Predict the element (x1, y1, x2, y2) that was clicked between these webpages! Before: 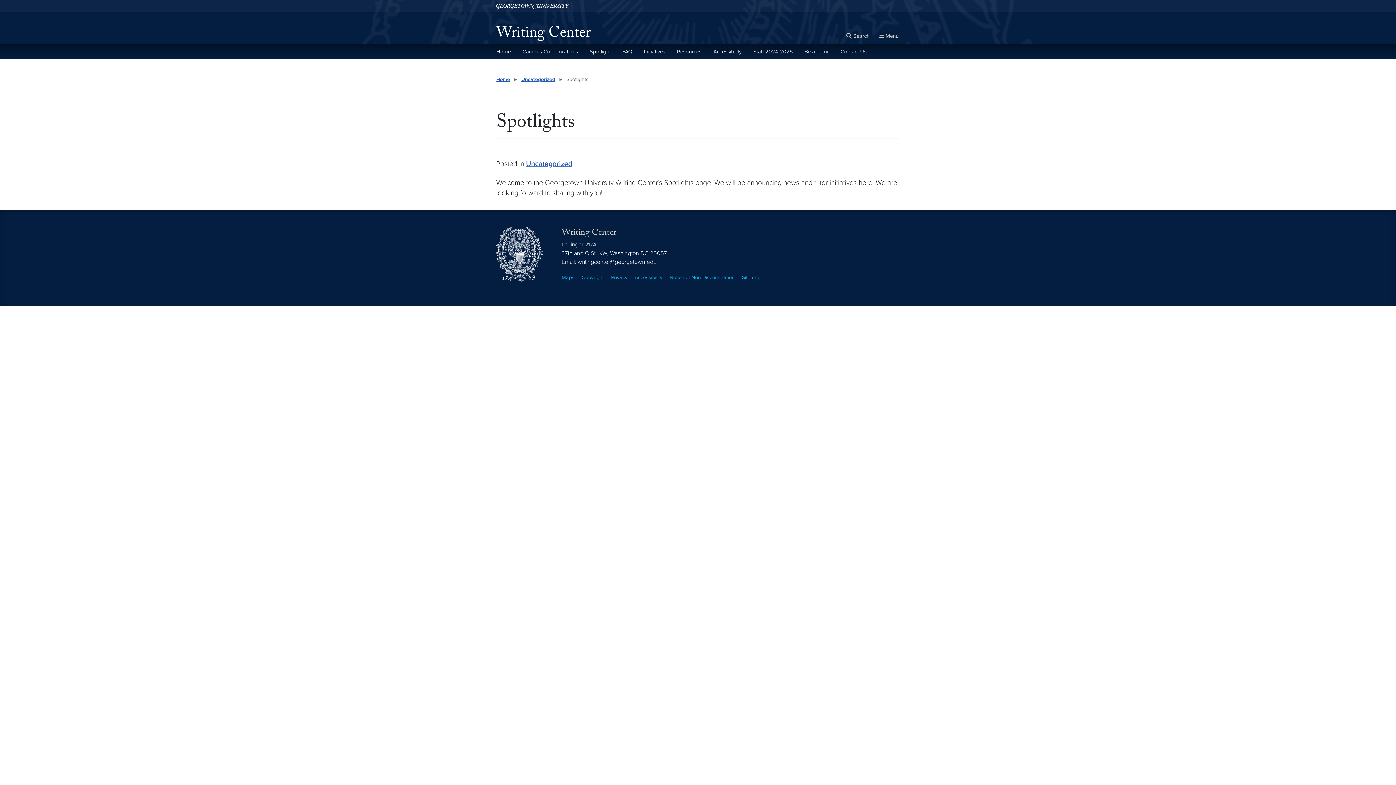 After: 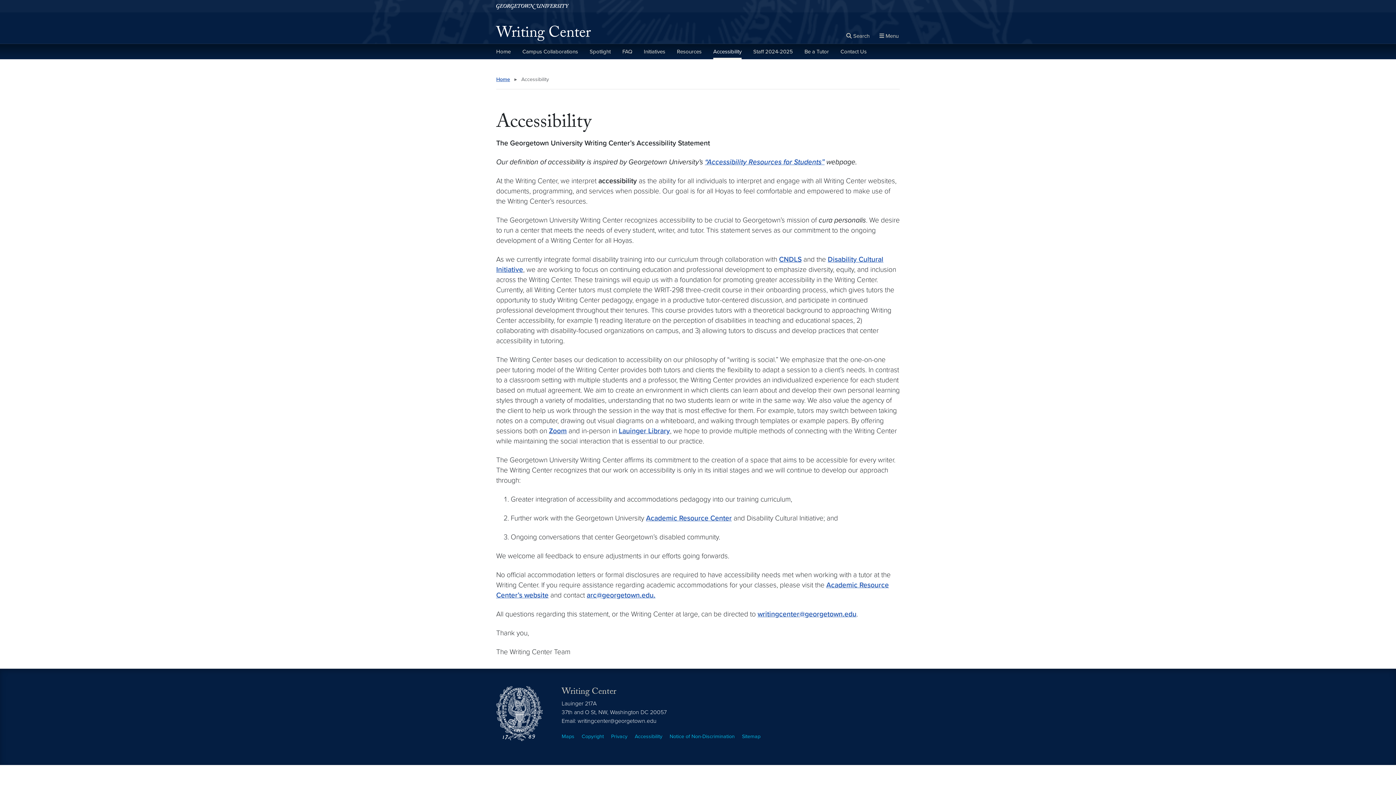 Action: label: Accessibility bbox: (713, 44, 741, 59)